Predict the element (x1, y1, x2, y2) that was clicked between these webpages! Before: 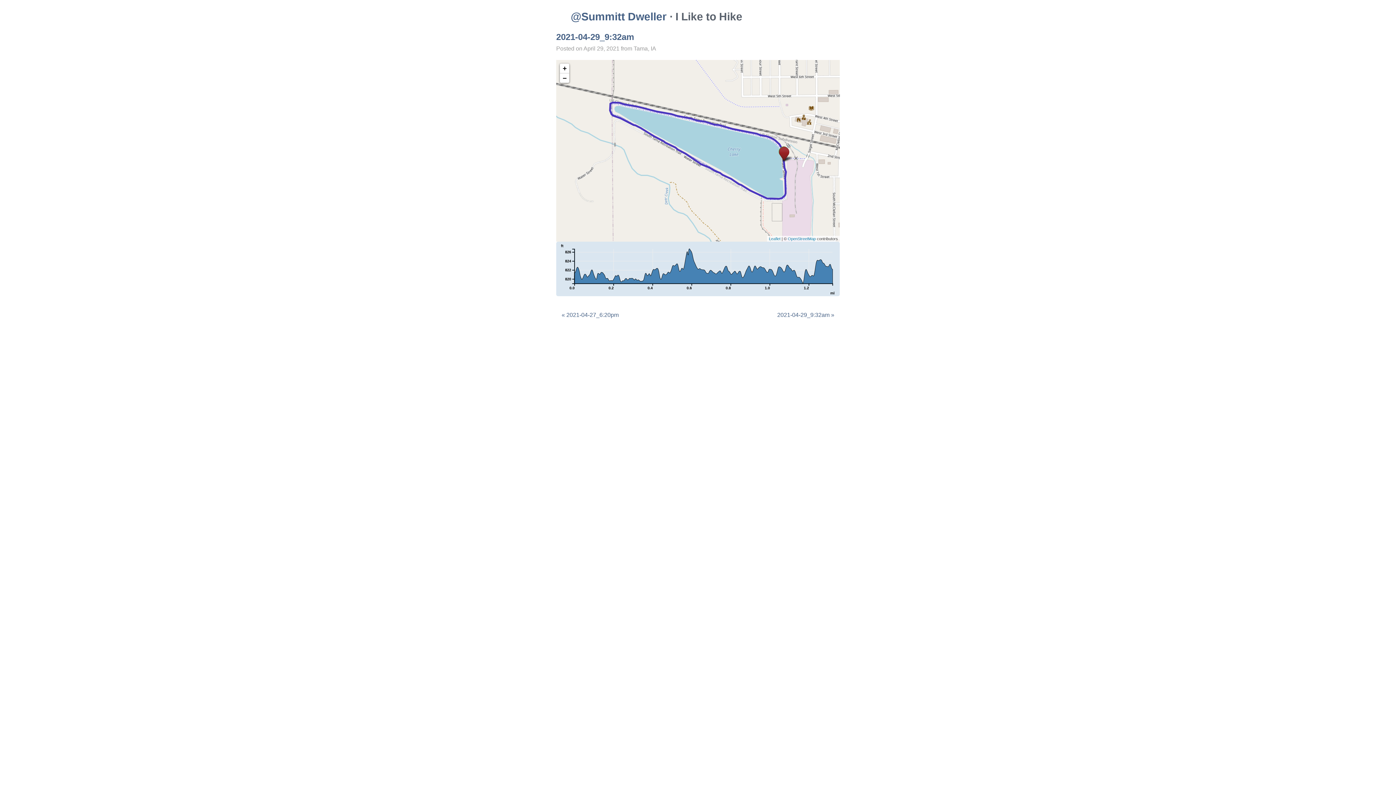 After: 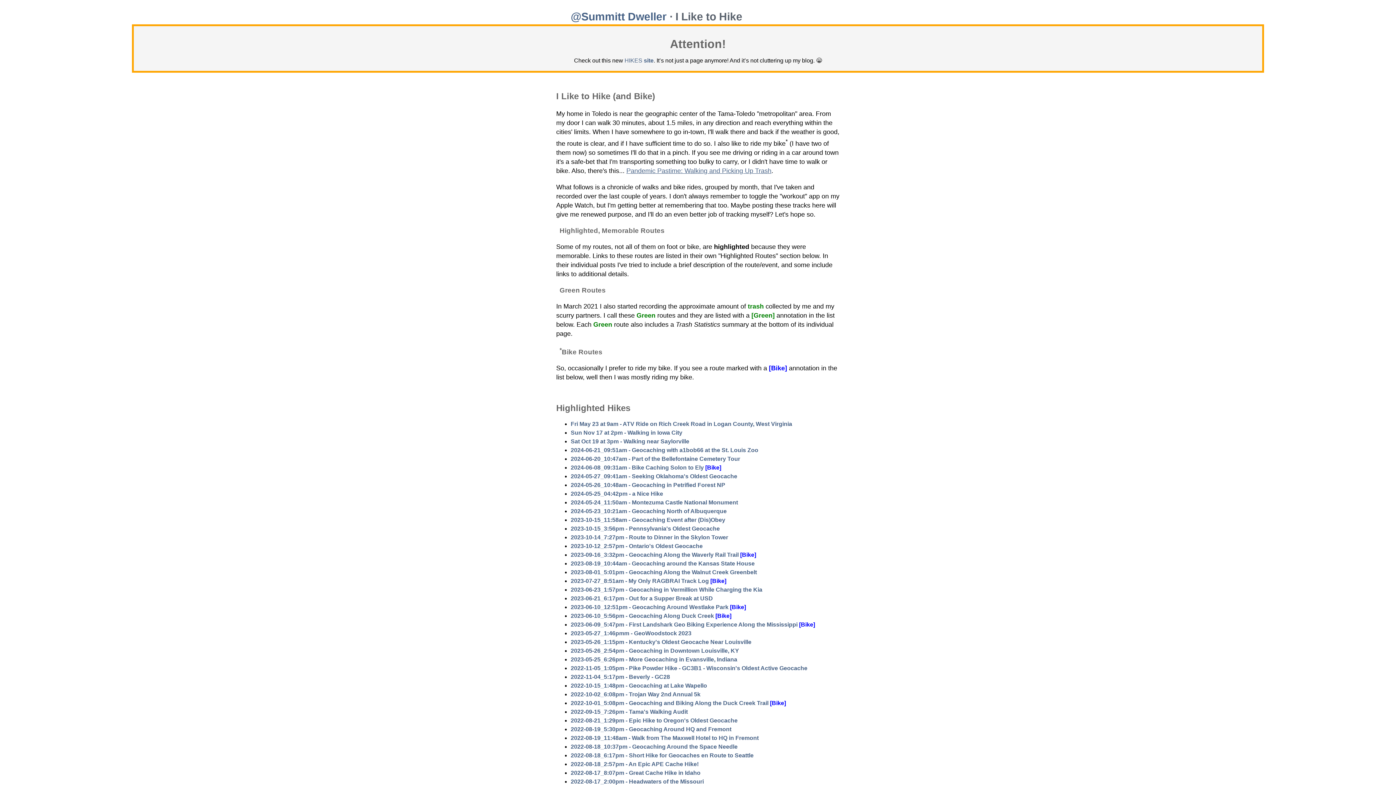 Action: bbox: (570, 10, 666, 22) label: @Summitt Dweller